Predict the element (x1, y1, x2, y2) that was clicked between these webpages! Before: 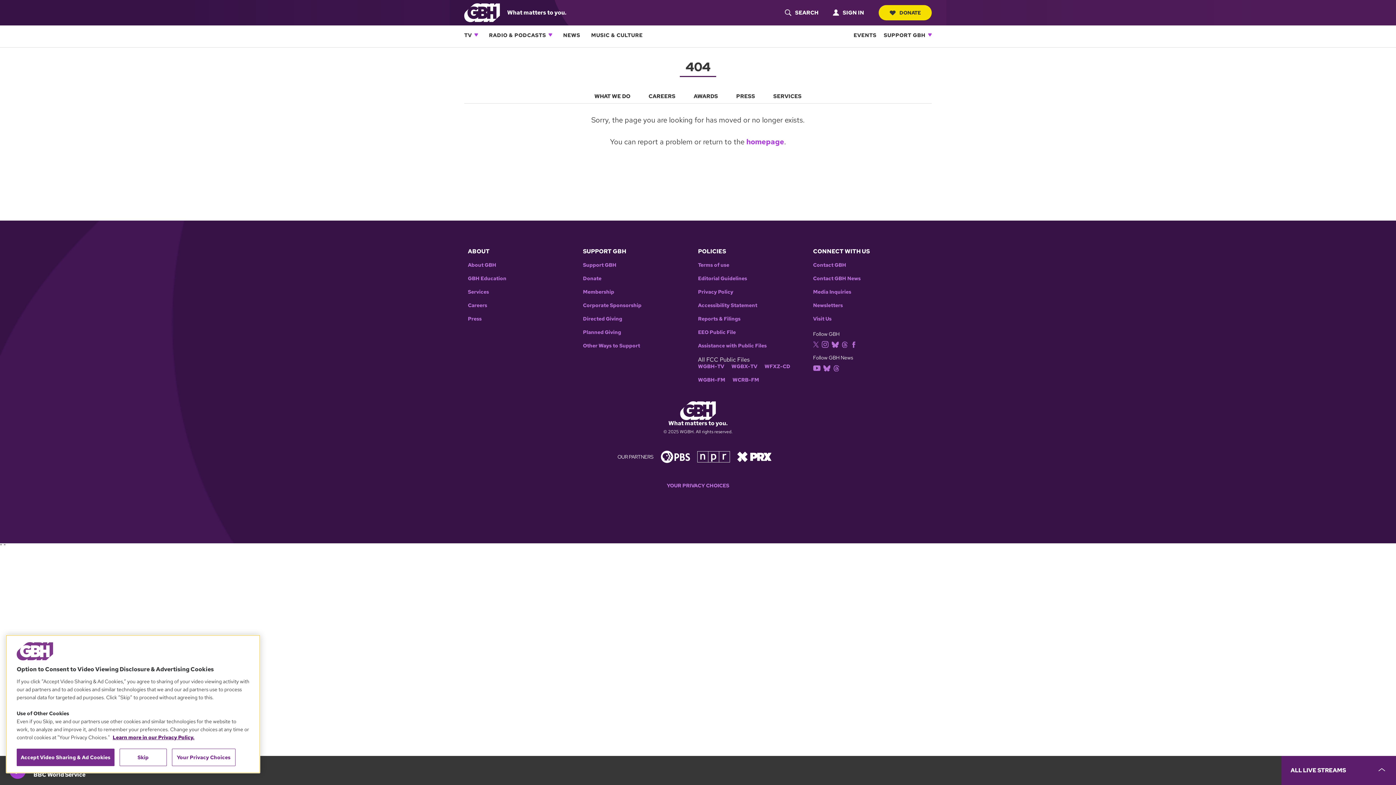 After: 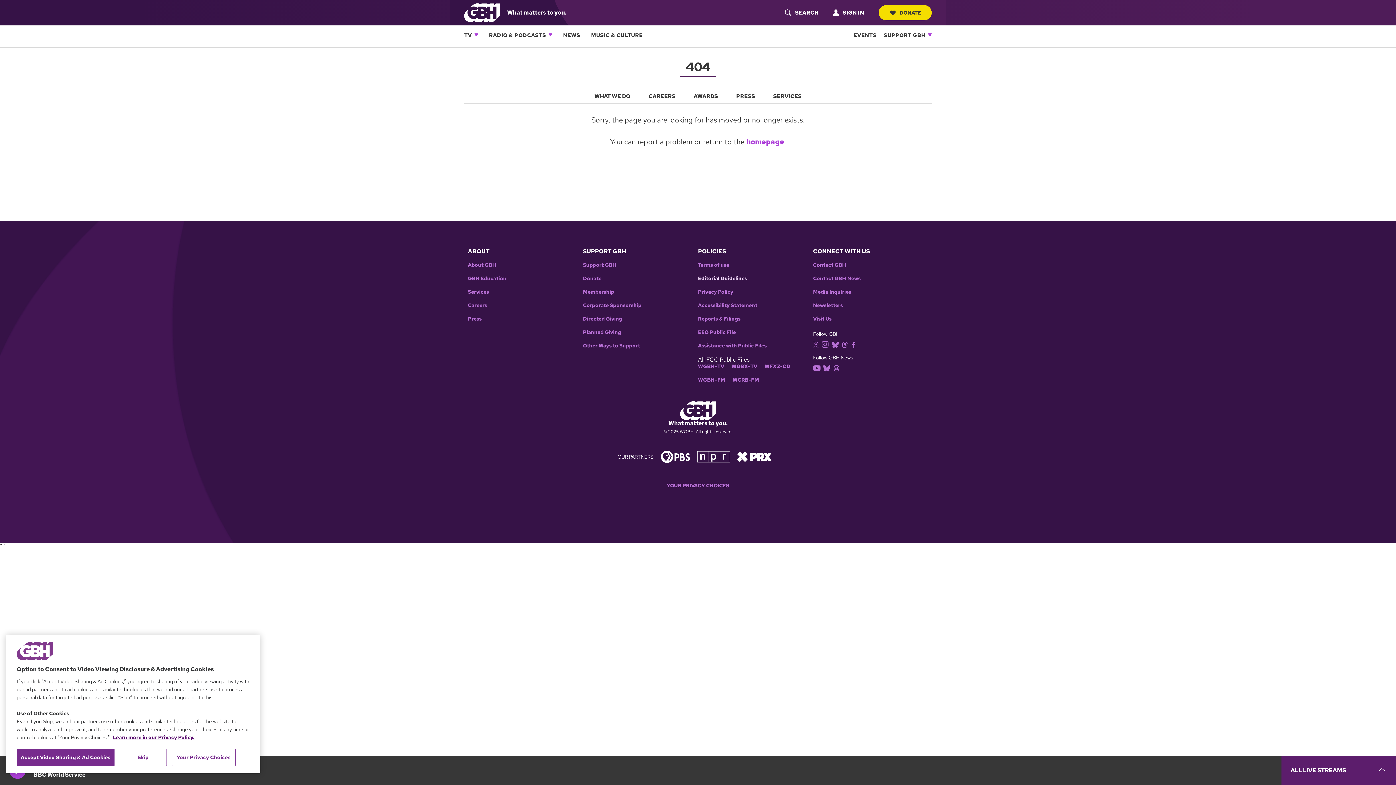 Action: bbox: (698, 275, 806, 281) label: Editorial Guidelines